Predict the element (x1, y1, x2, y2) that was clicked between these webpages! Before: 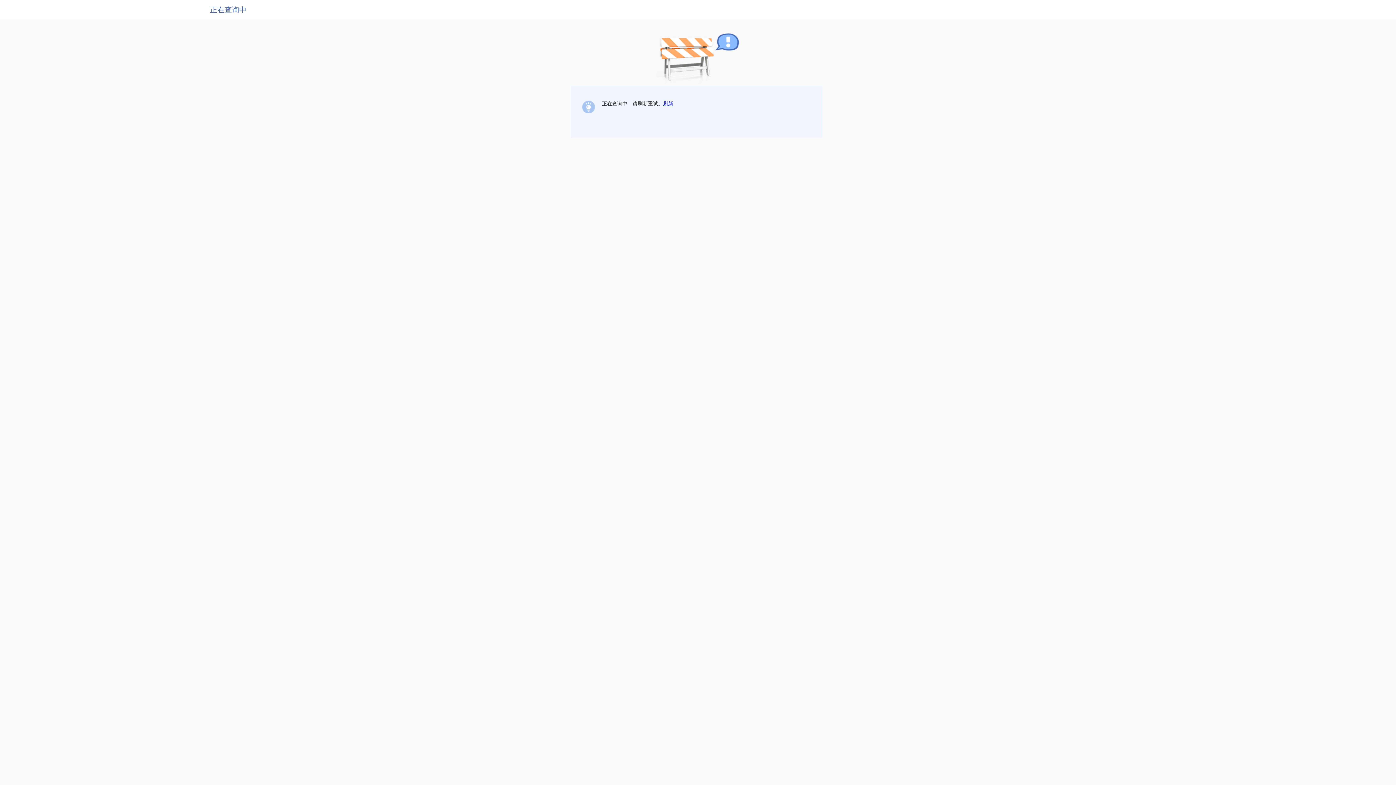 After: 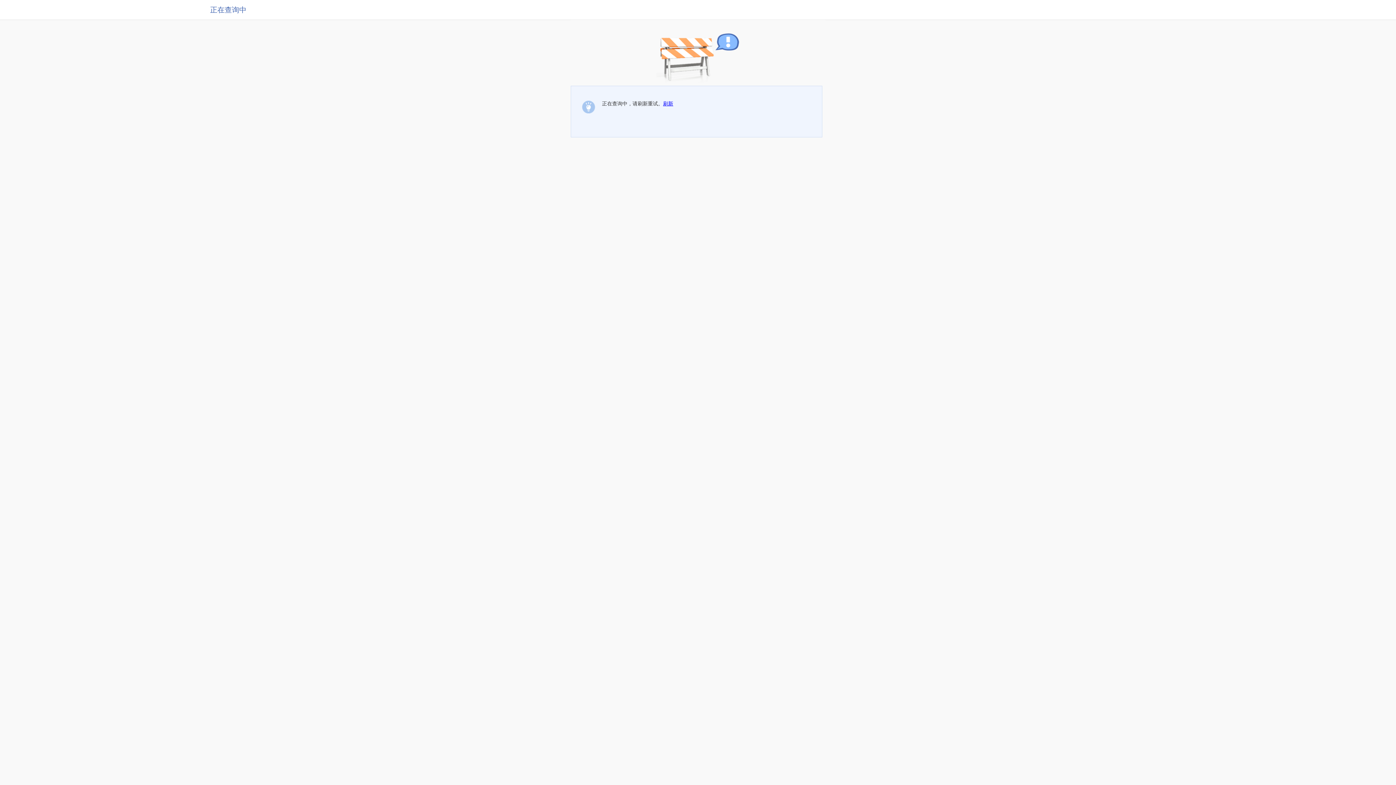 Action: bbox: (663, 100, 673, 106) label: 刷新